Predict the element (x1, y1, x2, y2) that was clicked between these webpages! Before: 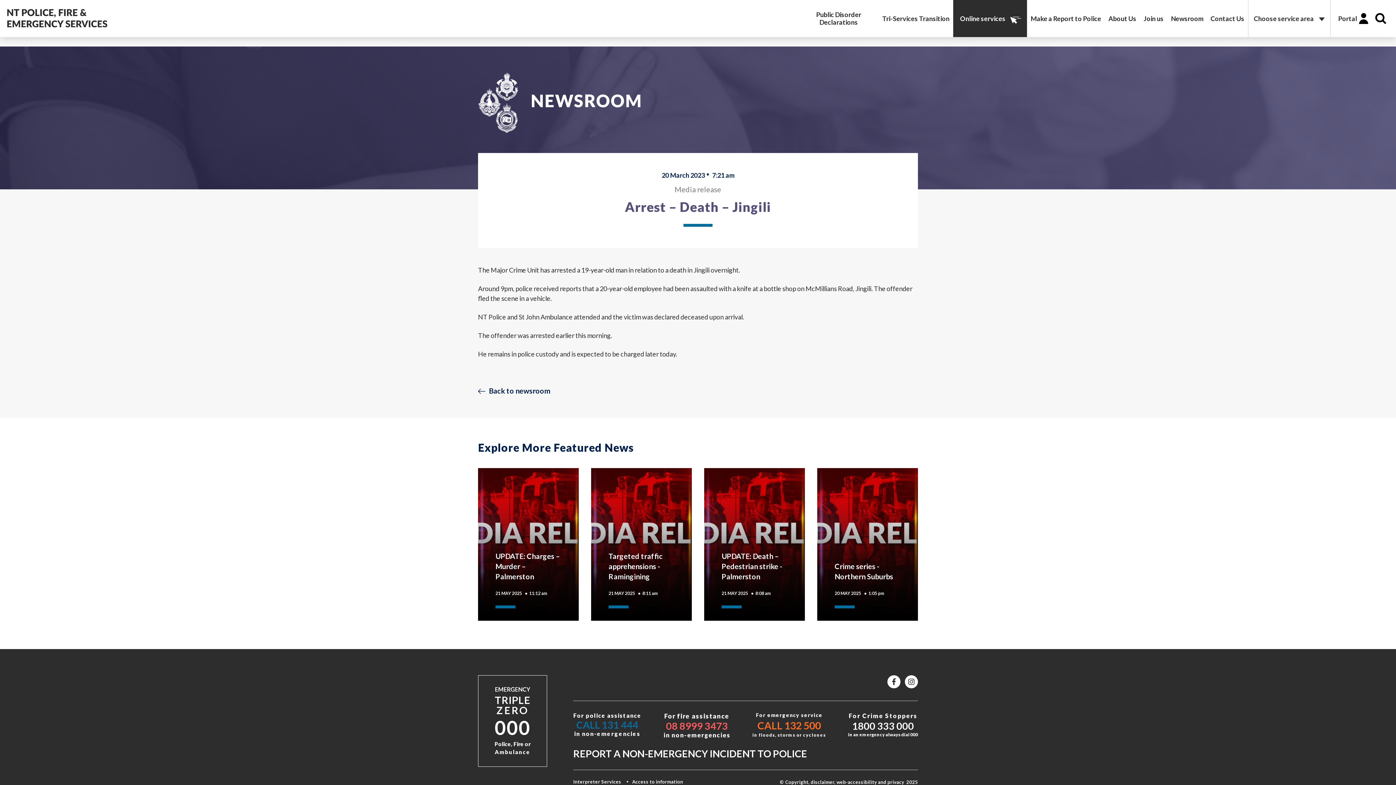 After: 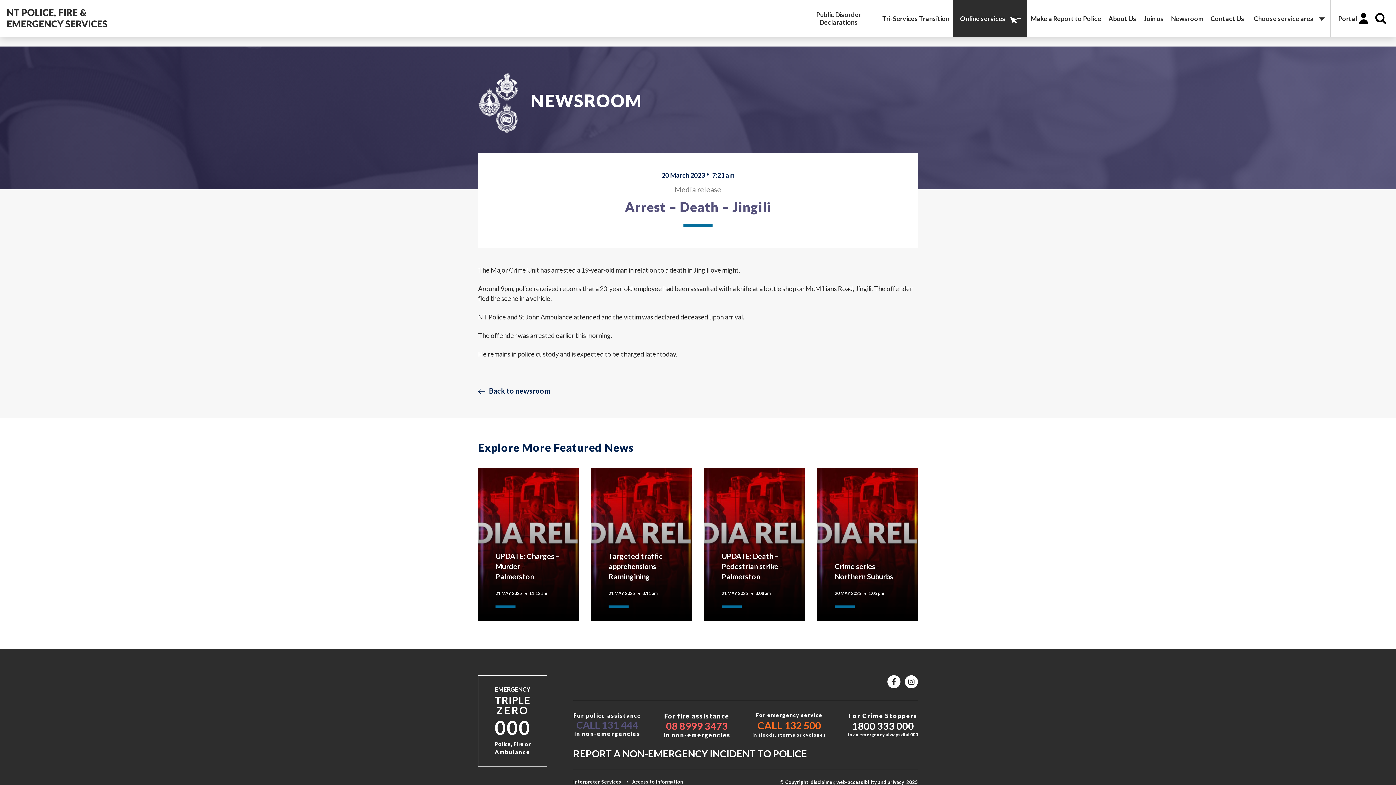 Action: label: CALL 131 444 bbox: (576, 719, 638, 731)